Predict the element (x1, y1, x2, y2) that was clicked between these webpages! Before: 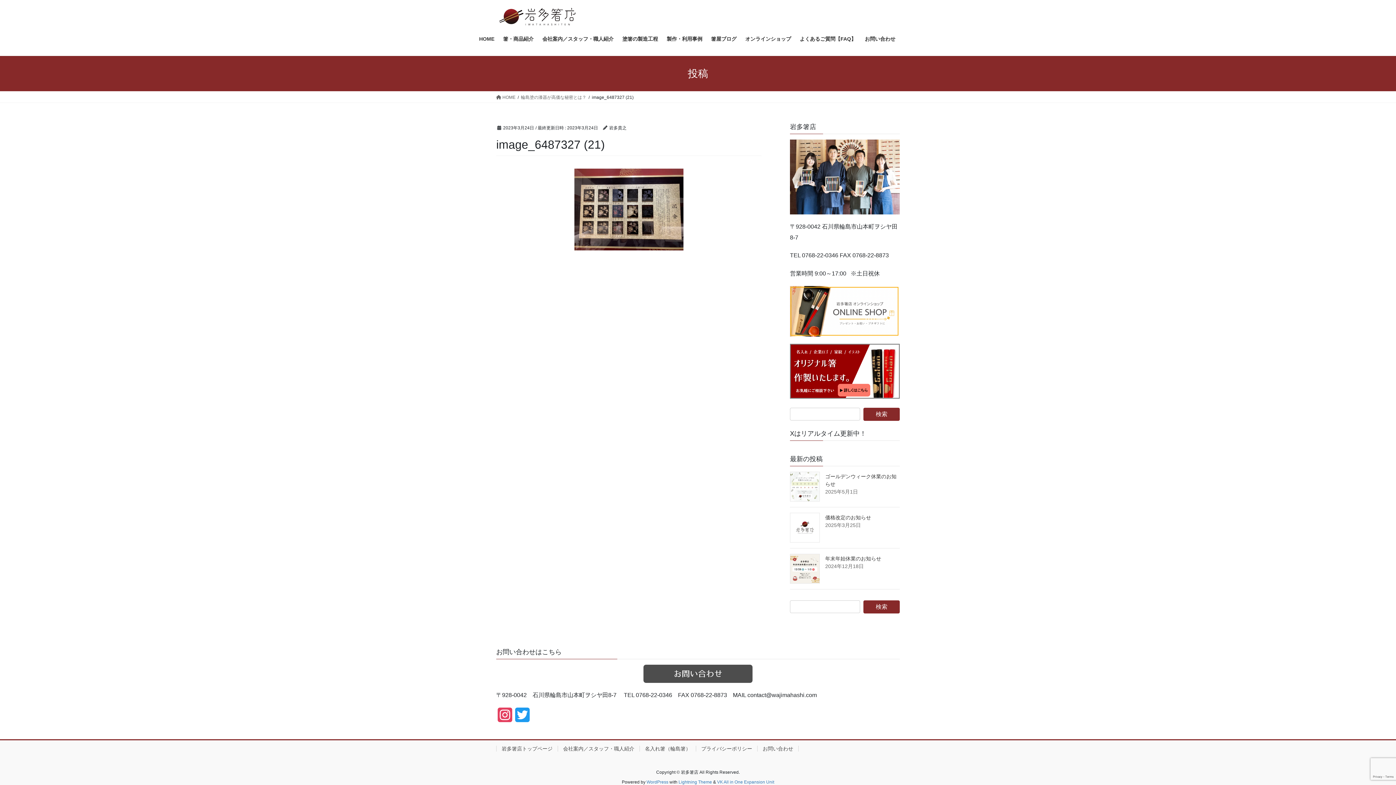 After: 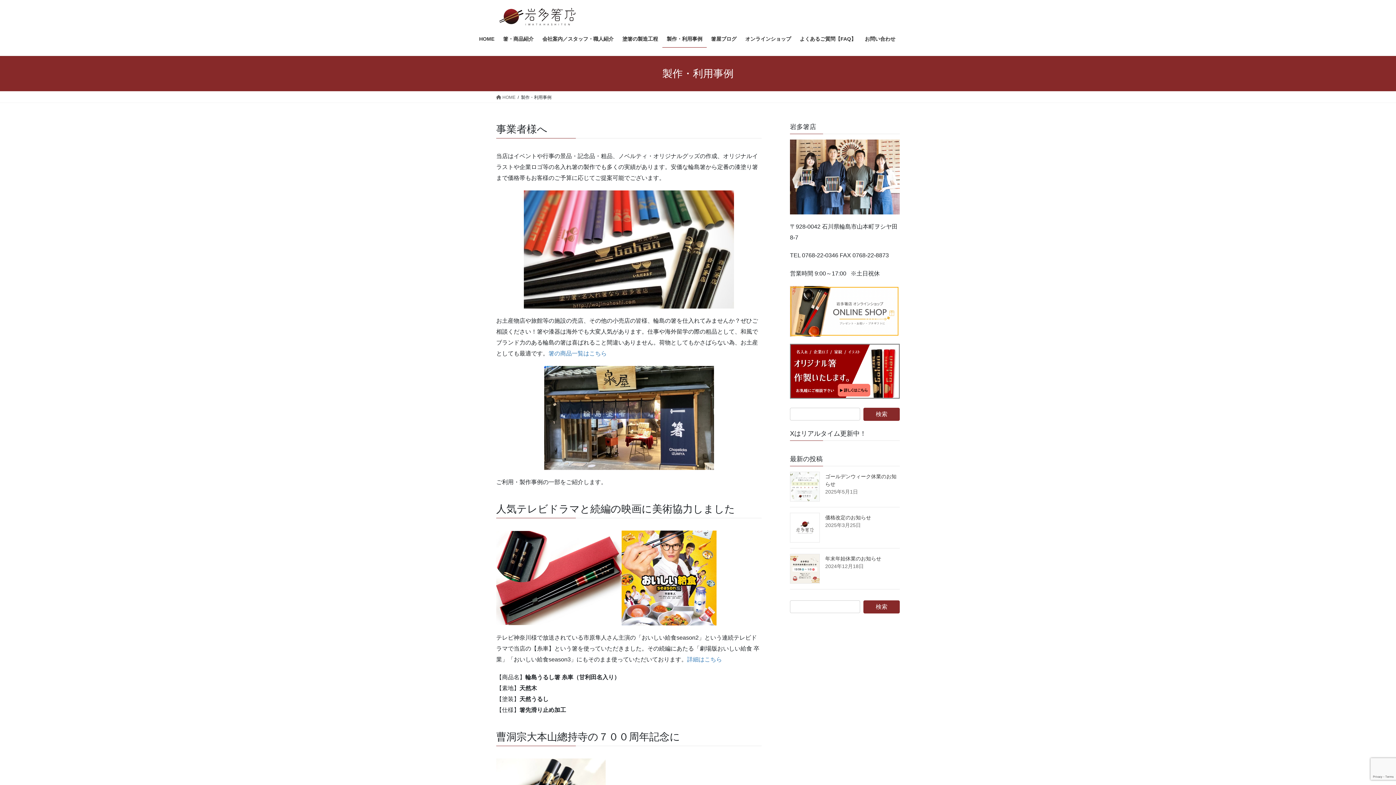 Action: bbox: (662, 30, 706, 47) label: 製作・利用事例